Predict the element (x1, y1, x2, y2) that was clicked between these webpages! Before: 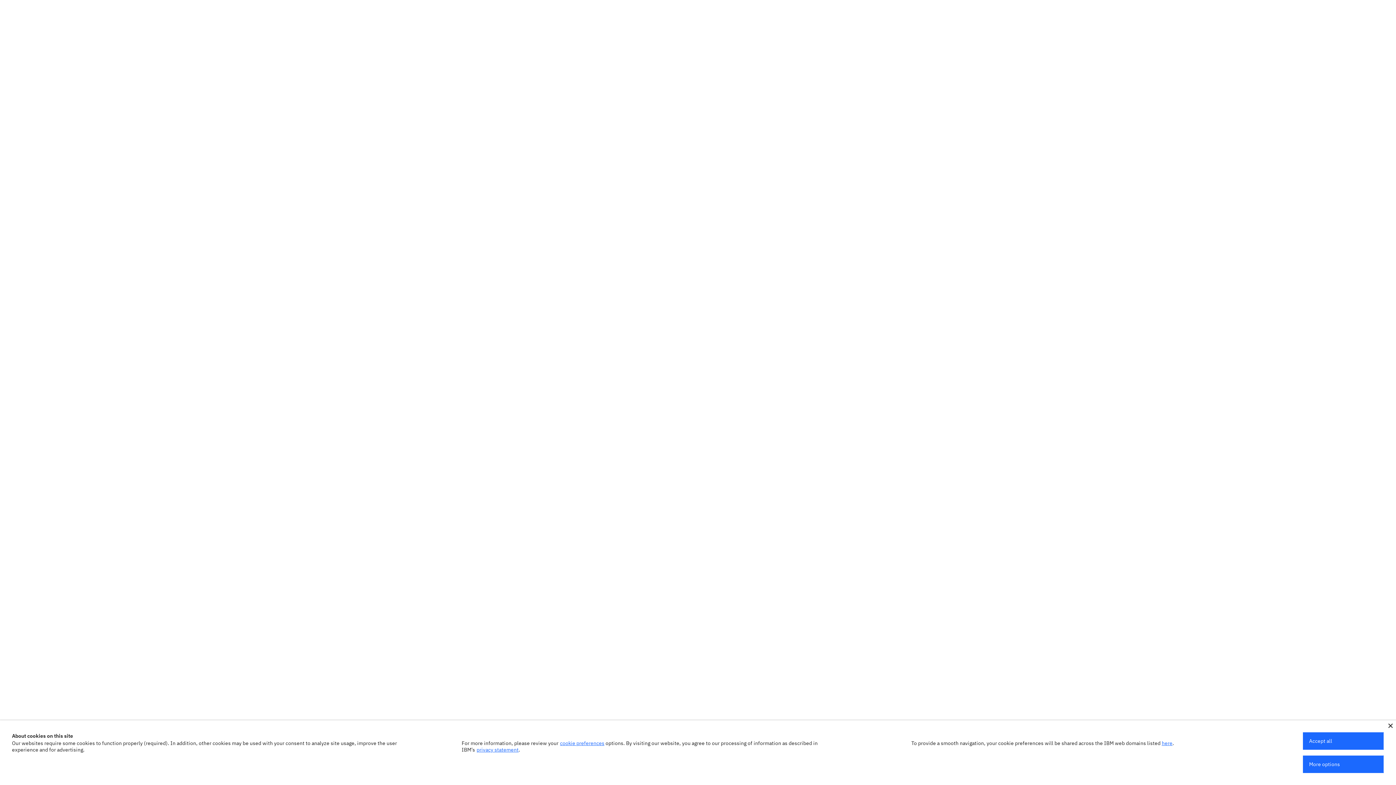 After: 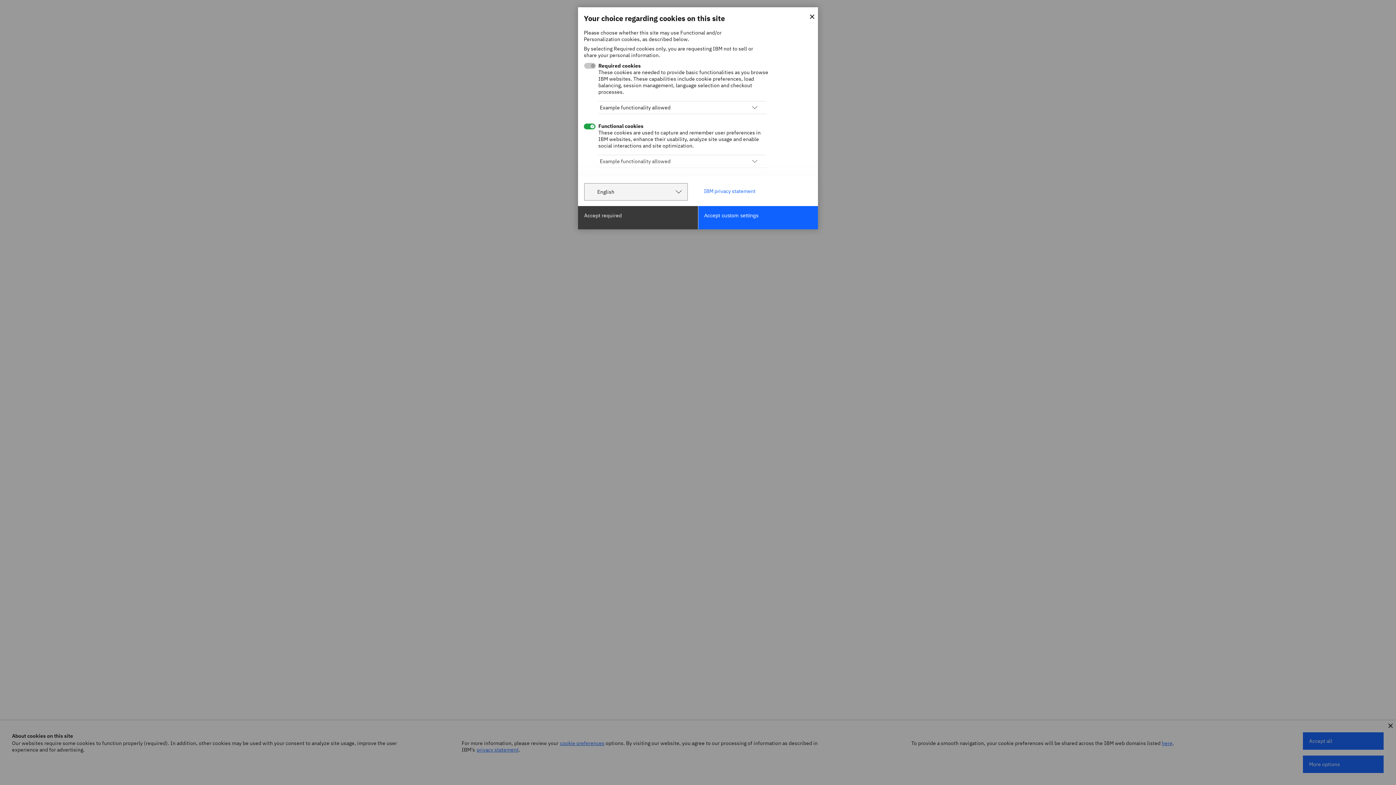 Action: label: cookie preferences bbox: (560, 740, 604, 746)